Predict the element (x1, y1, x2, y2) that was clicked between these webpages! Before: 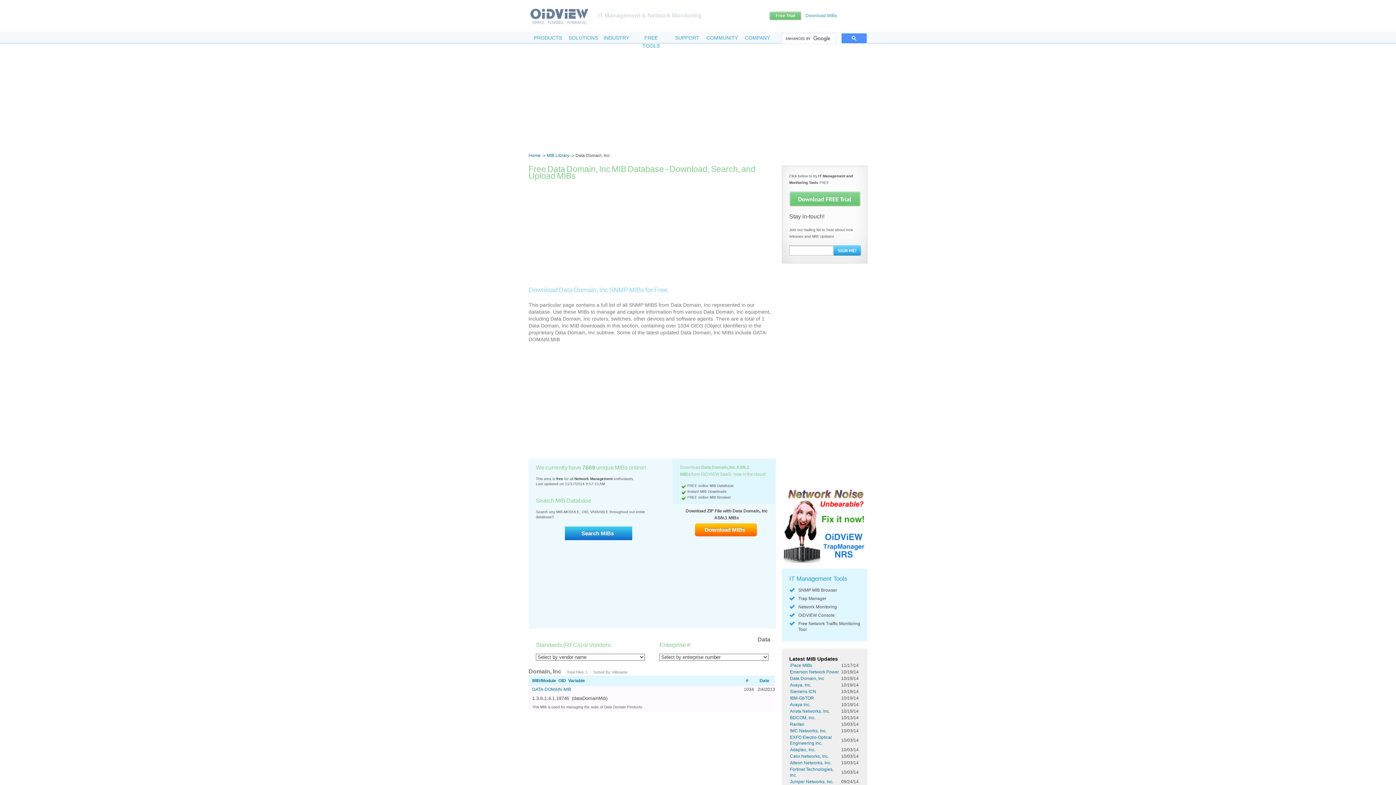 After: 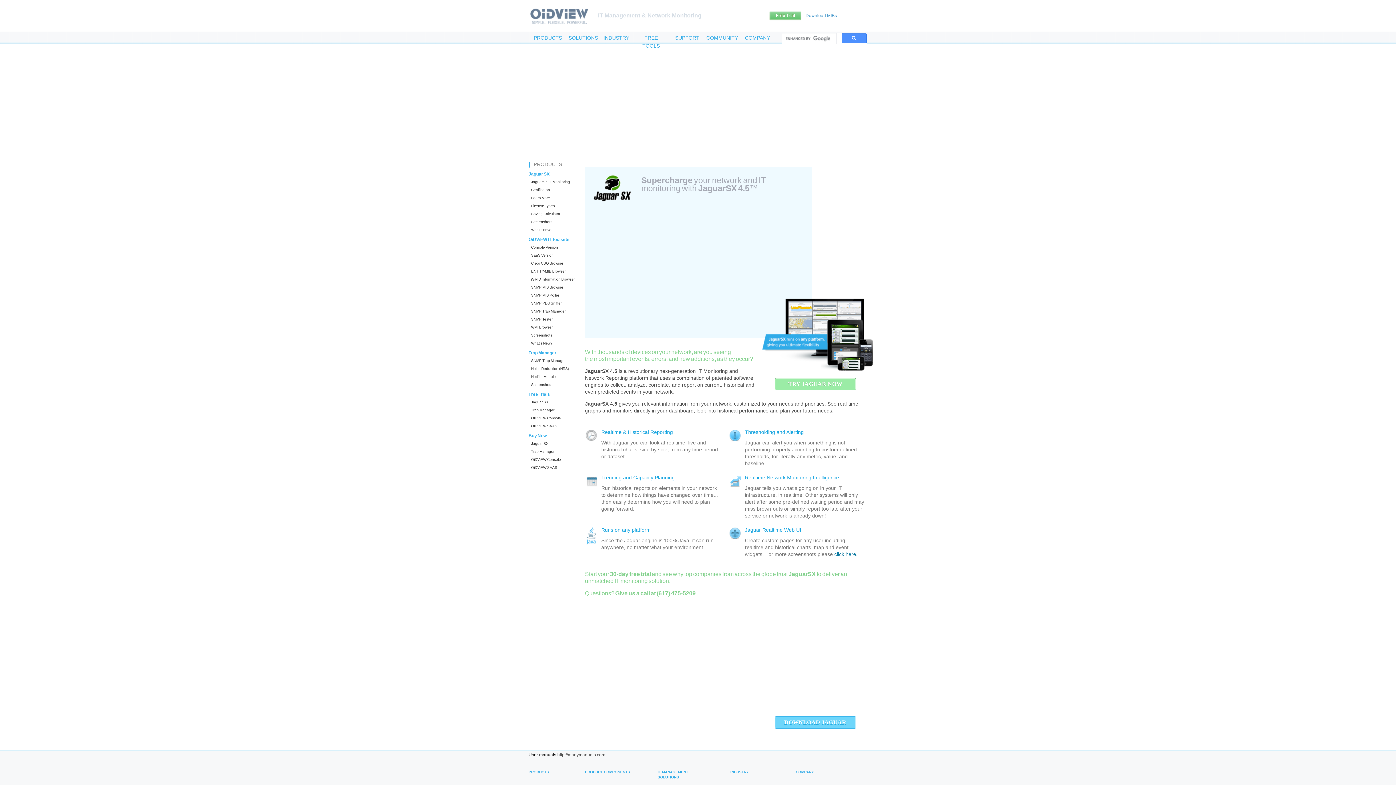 Action: bbox: (798, 604, 837, 609) label: Network Monitoring